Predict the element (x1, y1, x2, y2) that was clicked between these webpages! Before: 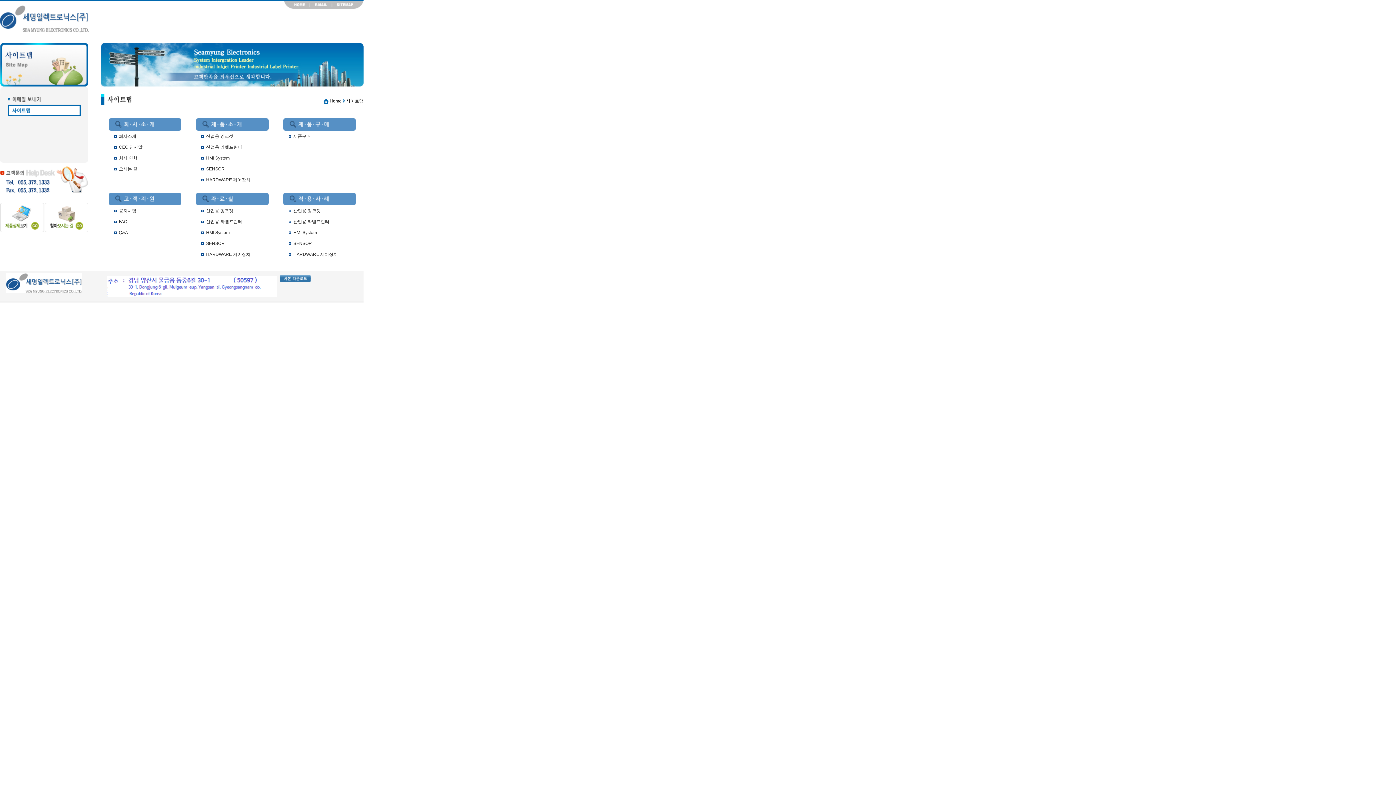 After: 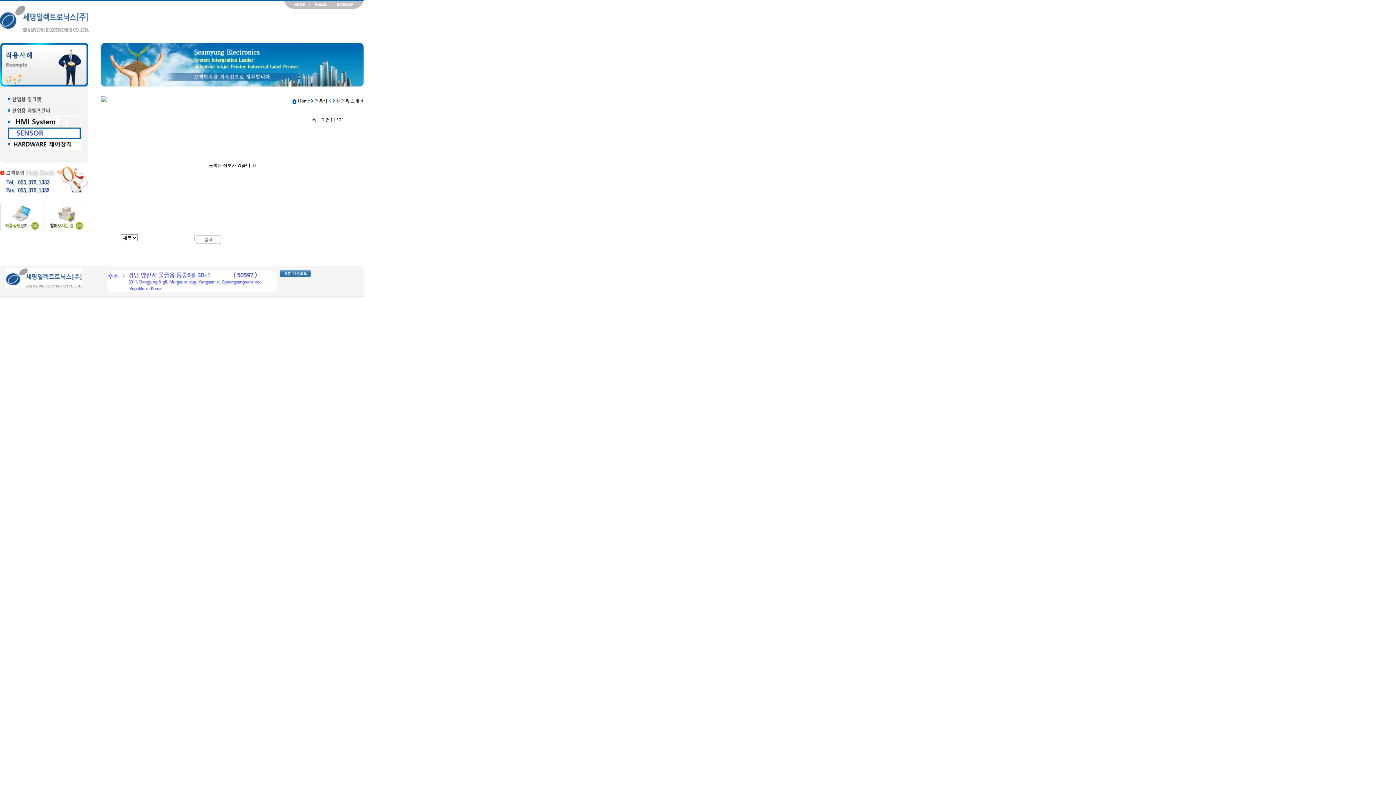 Action: label: SENSOR bbox: (293, 241, 312, 246)